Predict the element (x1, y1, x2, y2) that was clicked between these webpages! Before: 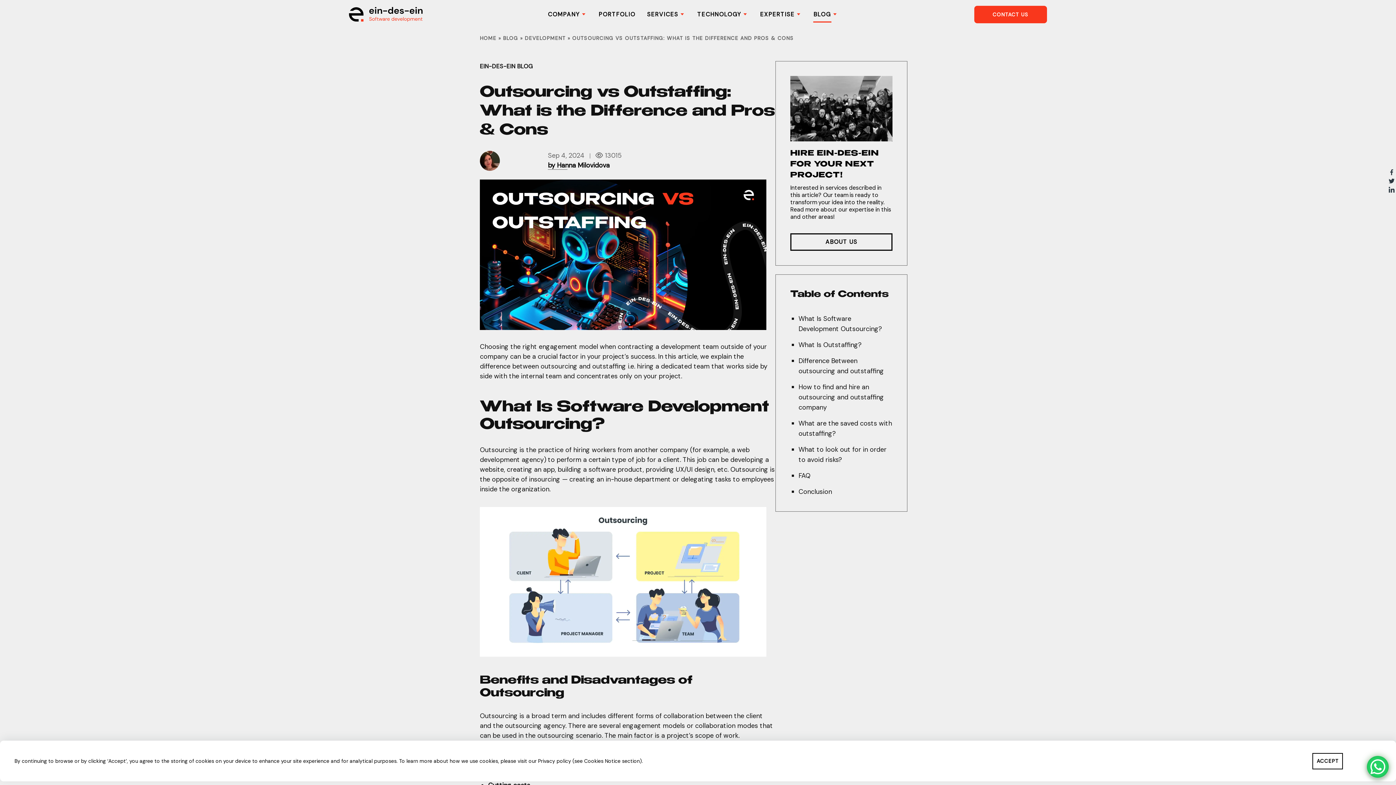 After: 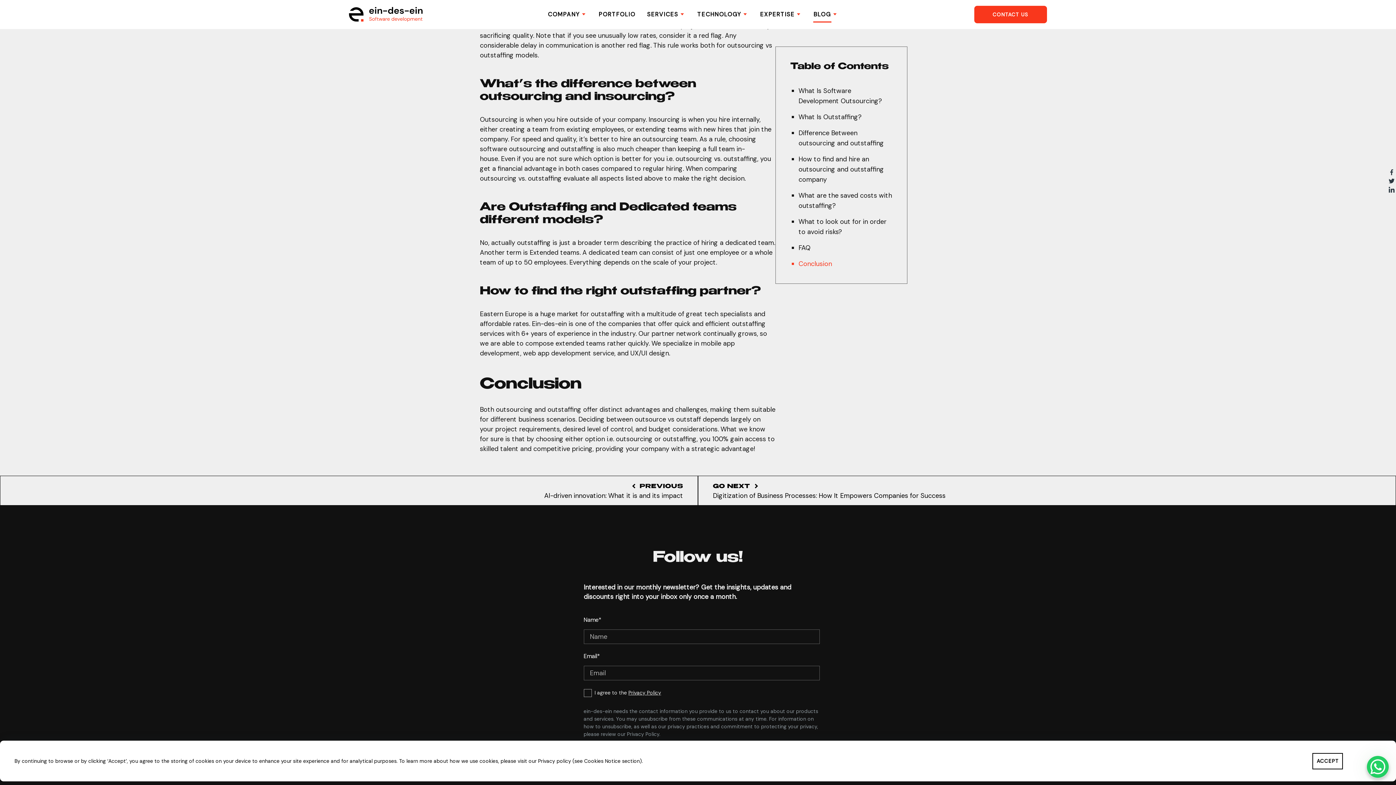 Action: label: Conclusion bbox: (798, 487, 832, 496)